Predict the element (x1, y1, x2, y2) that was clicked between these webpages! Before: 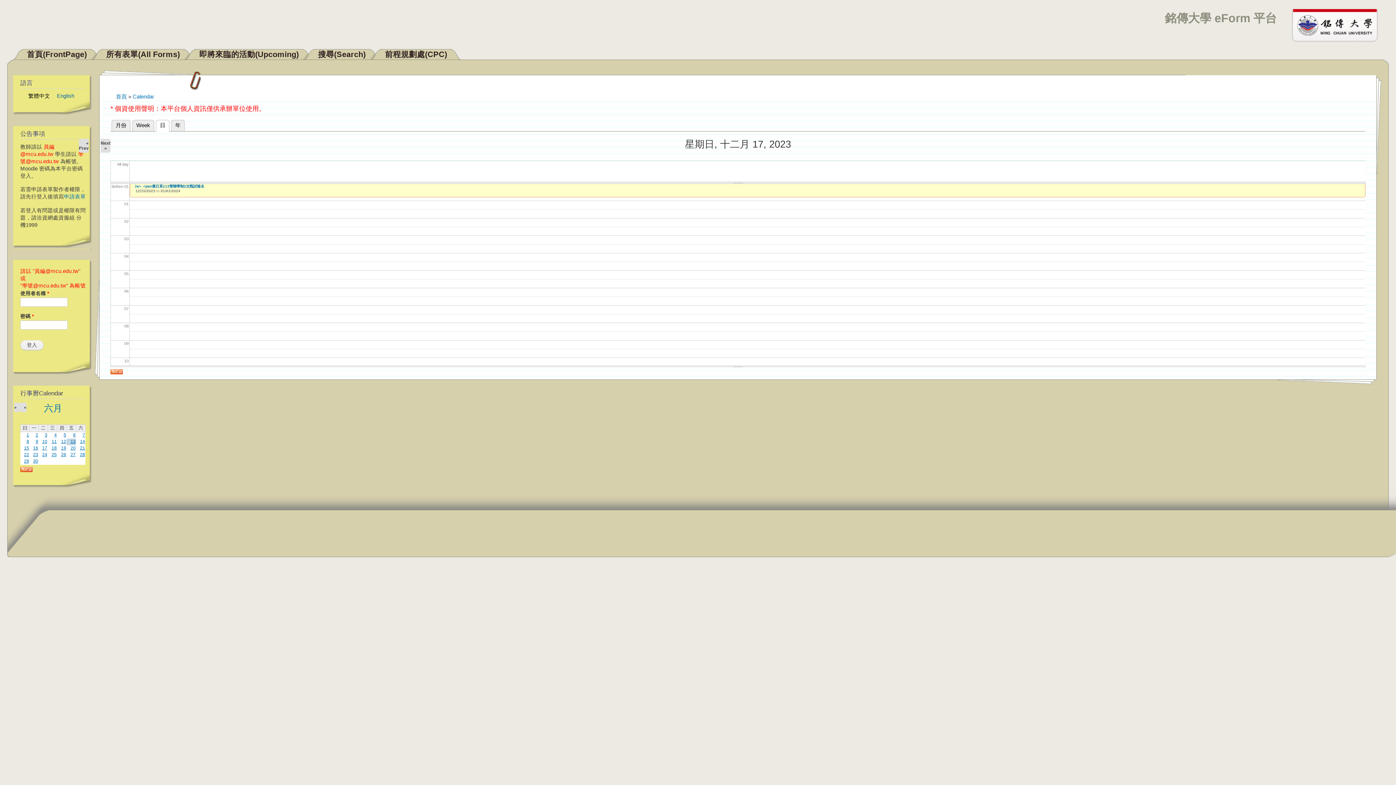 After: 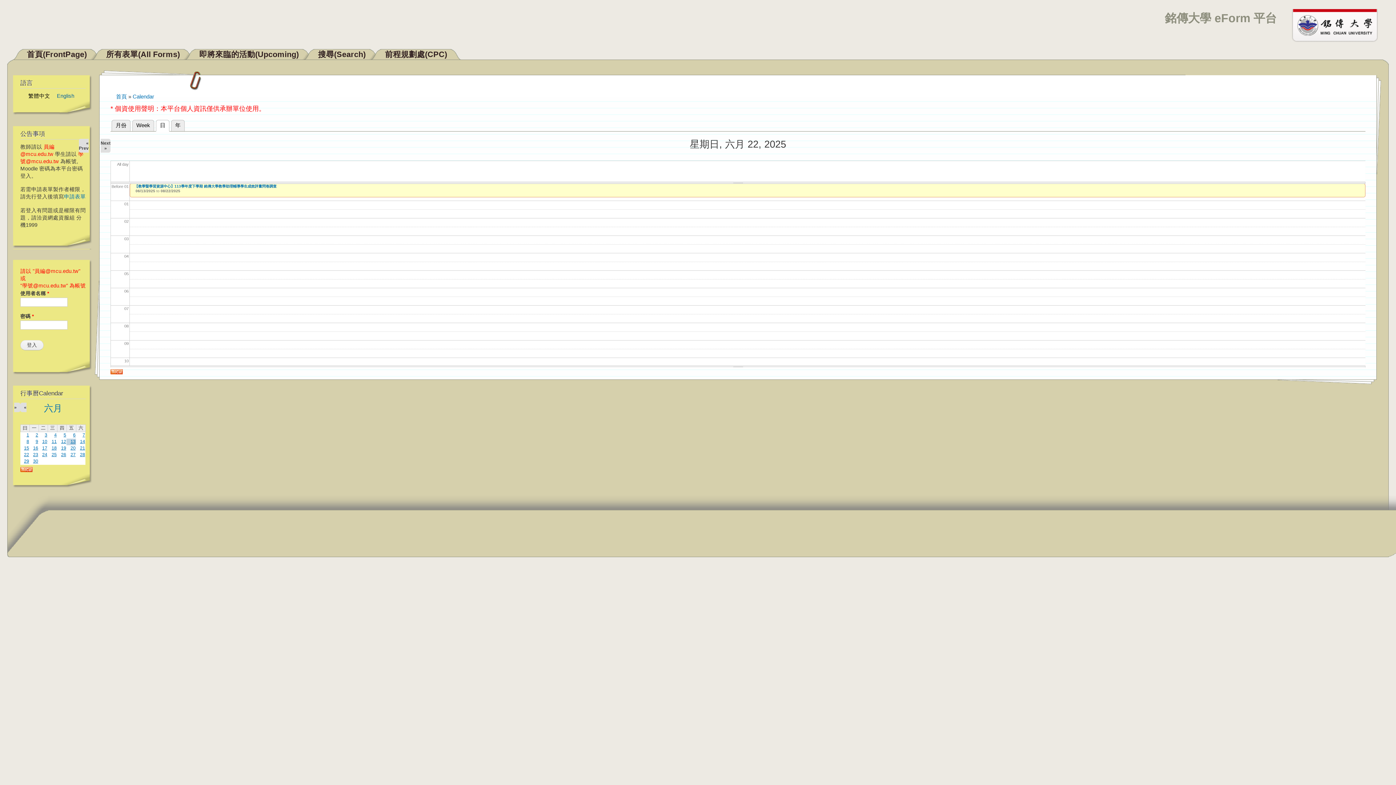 Action: bbox: (24, 452, 29, 457) label: 22